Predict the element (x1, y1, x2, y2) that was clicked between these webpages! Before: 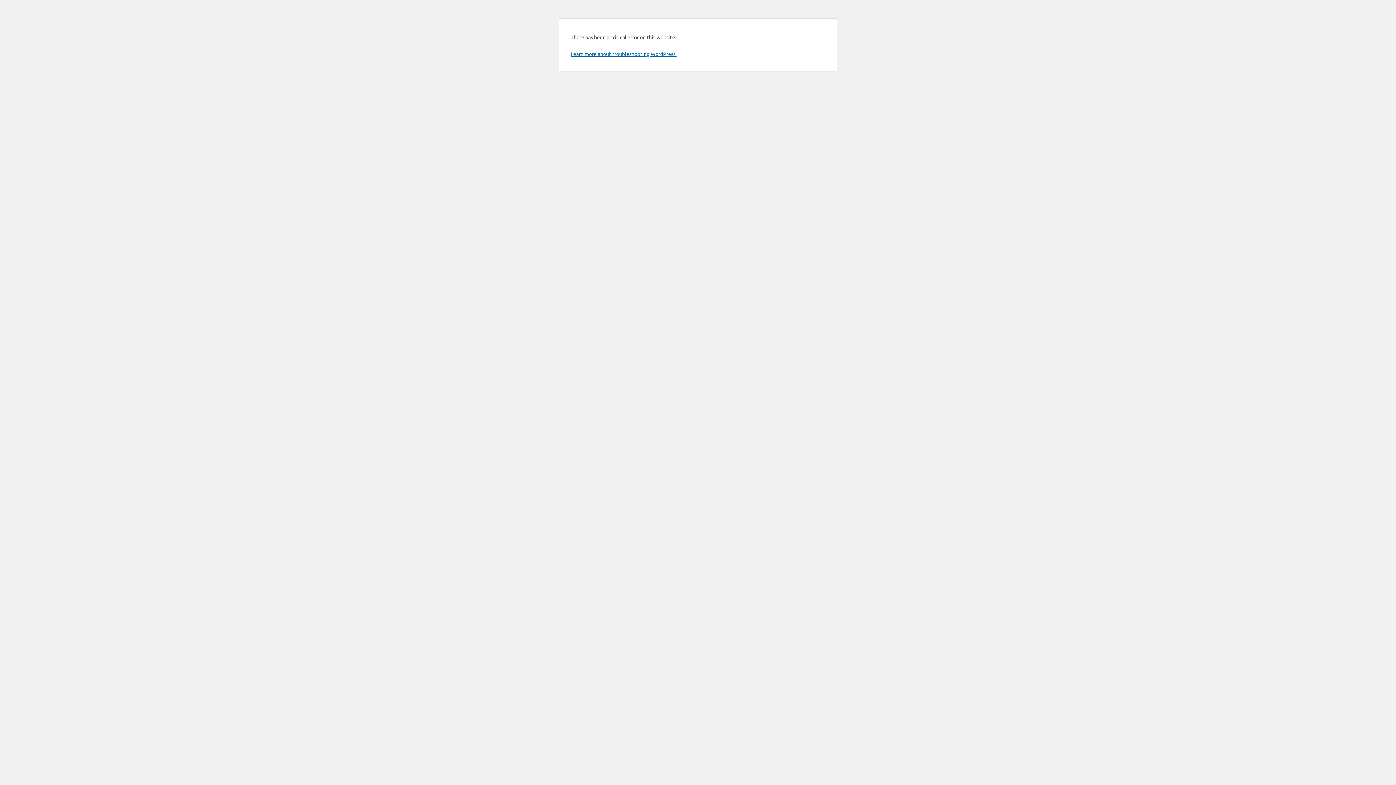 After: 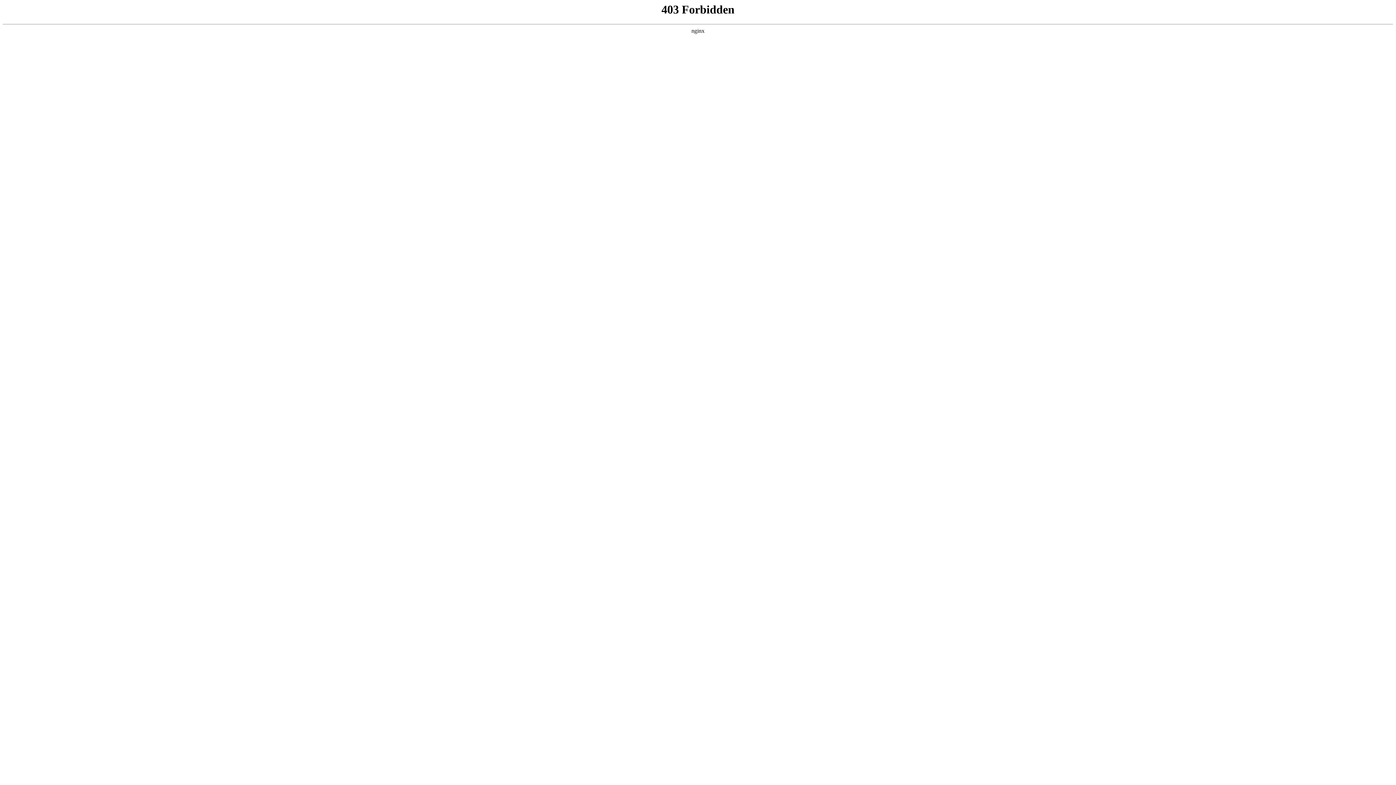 Action: bbox: (570, 50, 676, 57) label: Learn more about troubleshooting WordPress.